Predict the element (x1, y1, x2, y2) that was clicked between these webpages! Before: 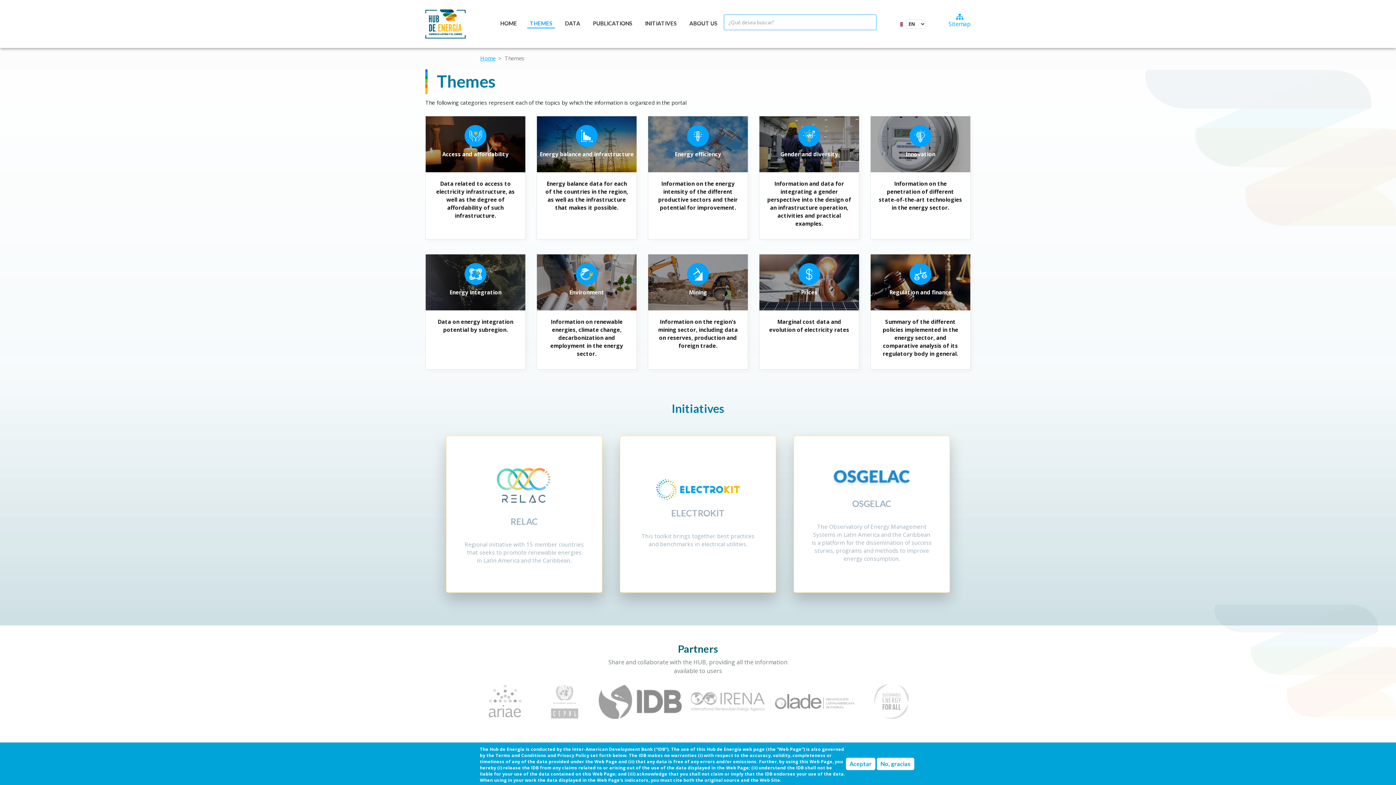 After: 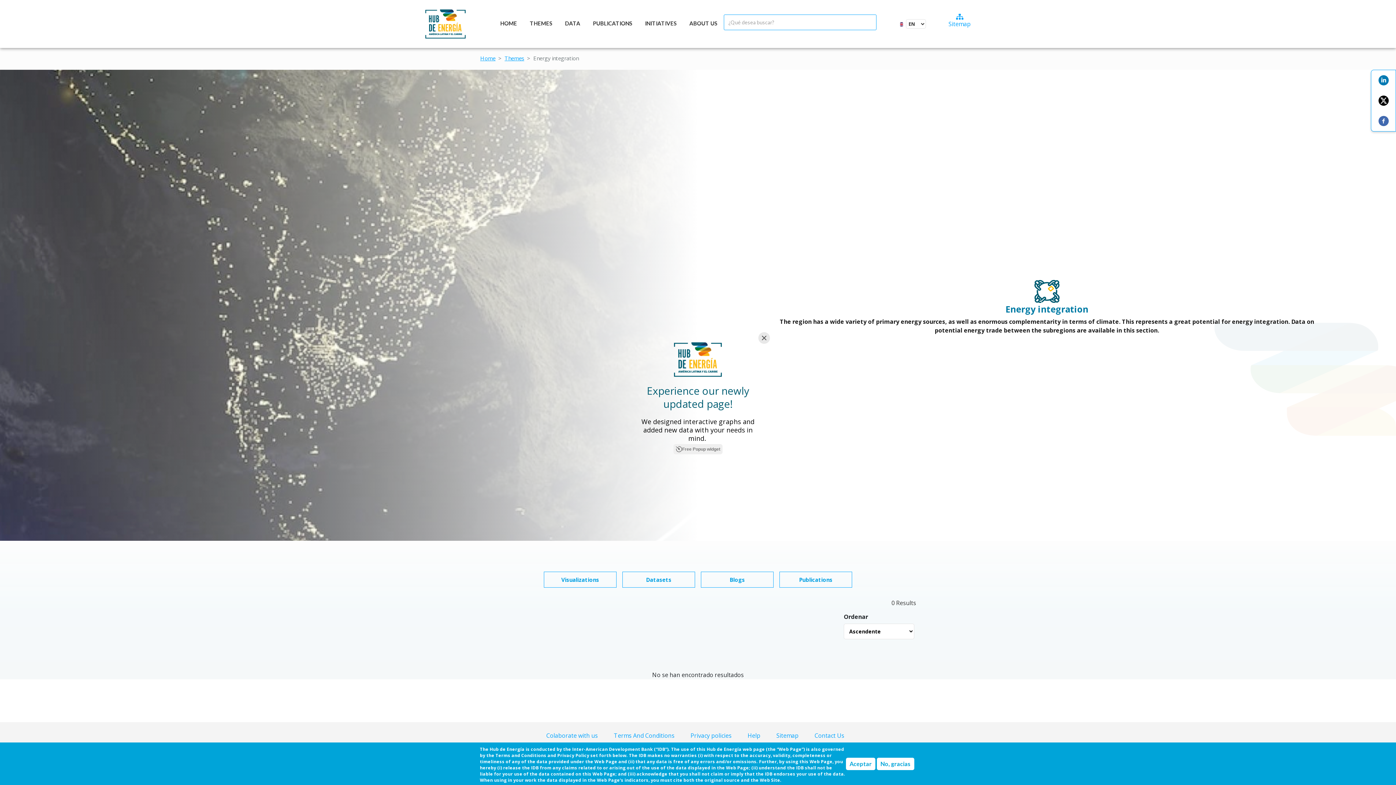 Action: label: Energy integration

Data on energy integration potential by subregion. bbox: (425, 254, 525, 369)